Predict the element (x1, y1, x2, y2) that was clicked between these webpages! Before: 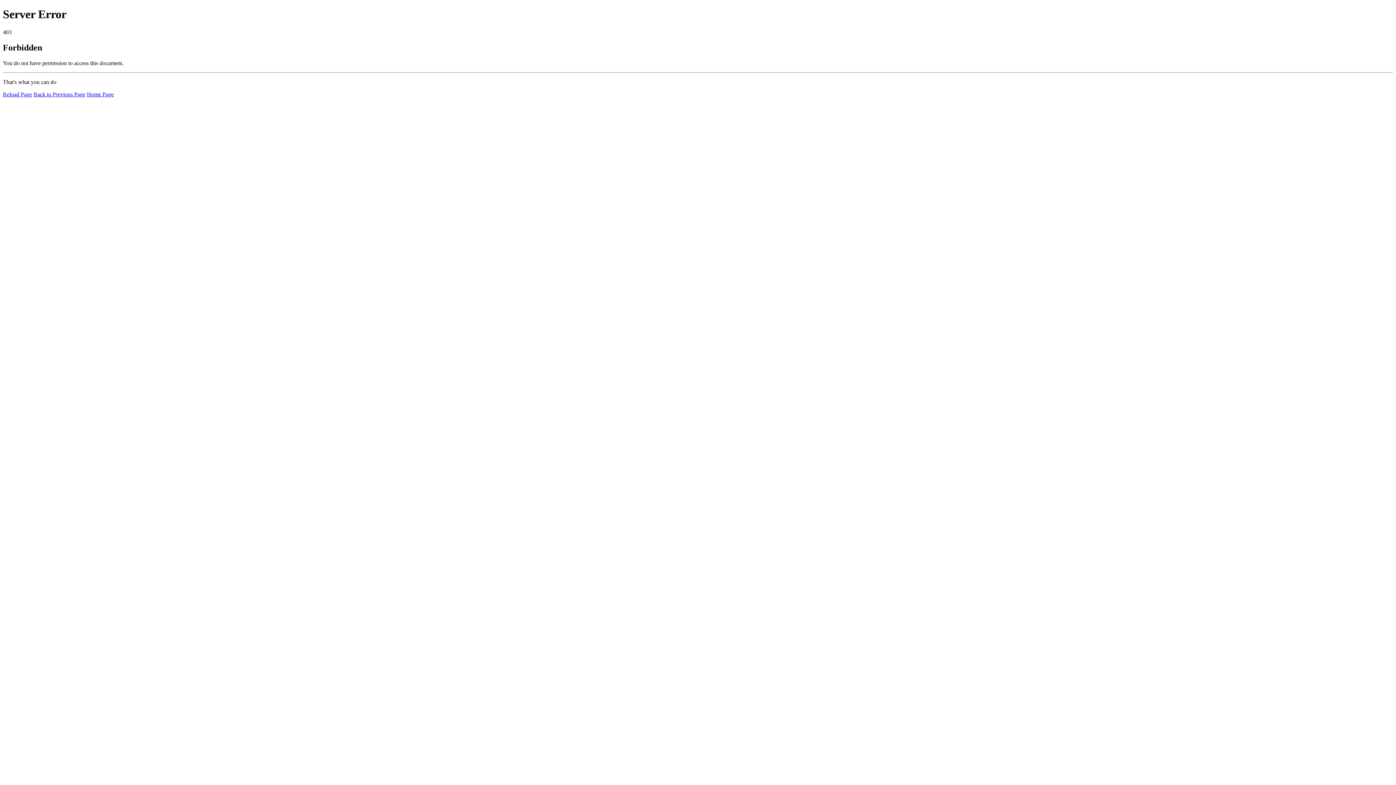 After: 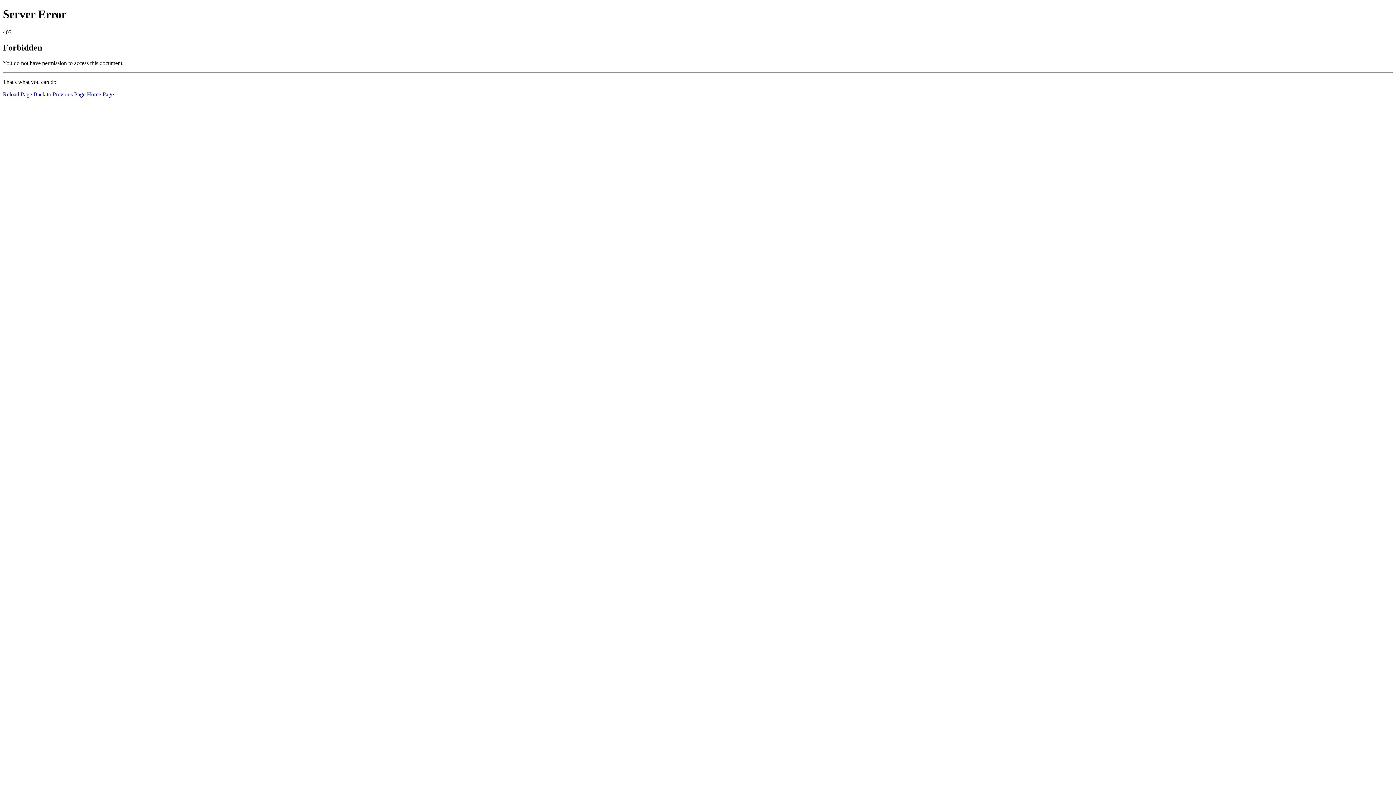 Action: bbox: (86, 91, 113, 97) label: Home Page